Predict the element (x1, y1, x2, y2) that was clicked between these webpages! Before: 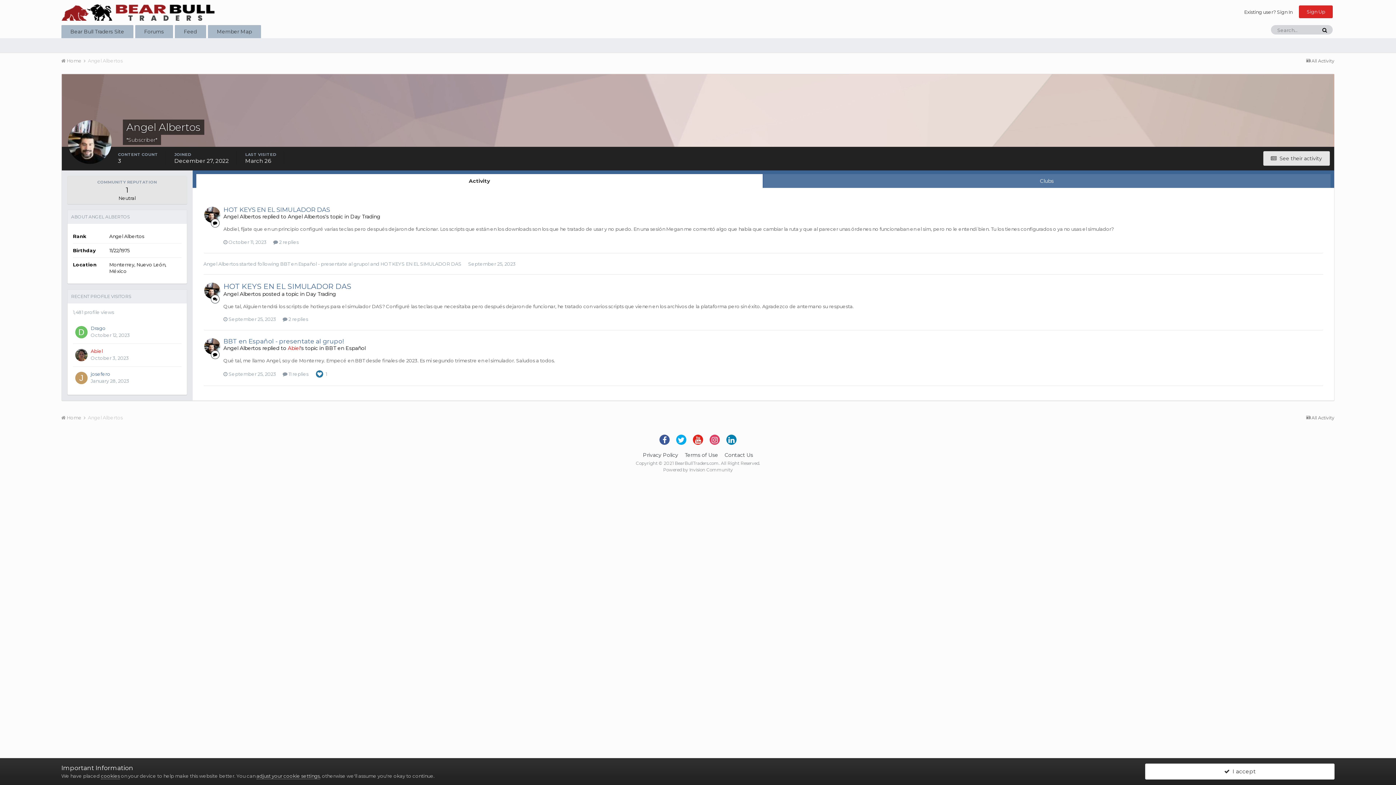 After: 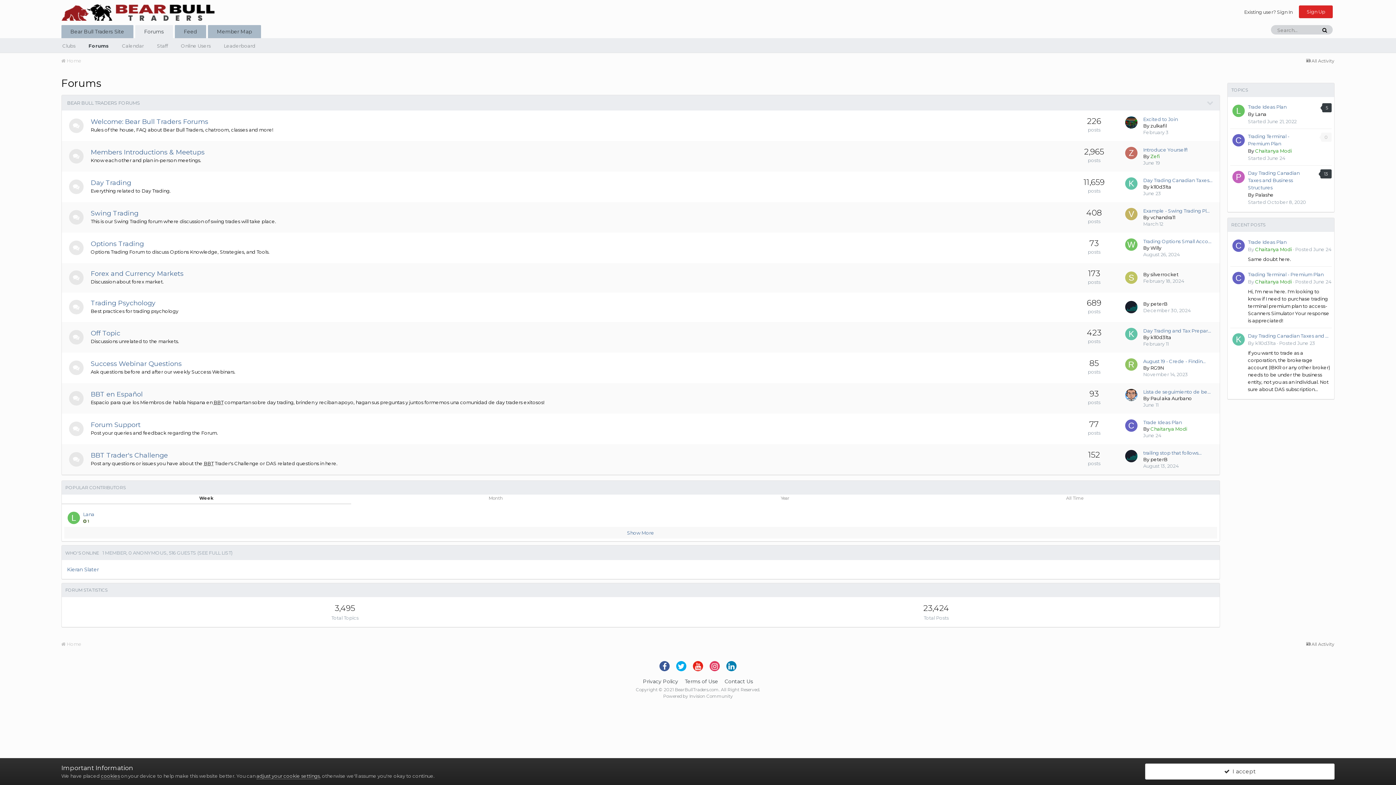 Action: label:  Home  bbox: (61, 414, 86, 420)